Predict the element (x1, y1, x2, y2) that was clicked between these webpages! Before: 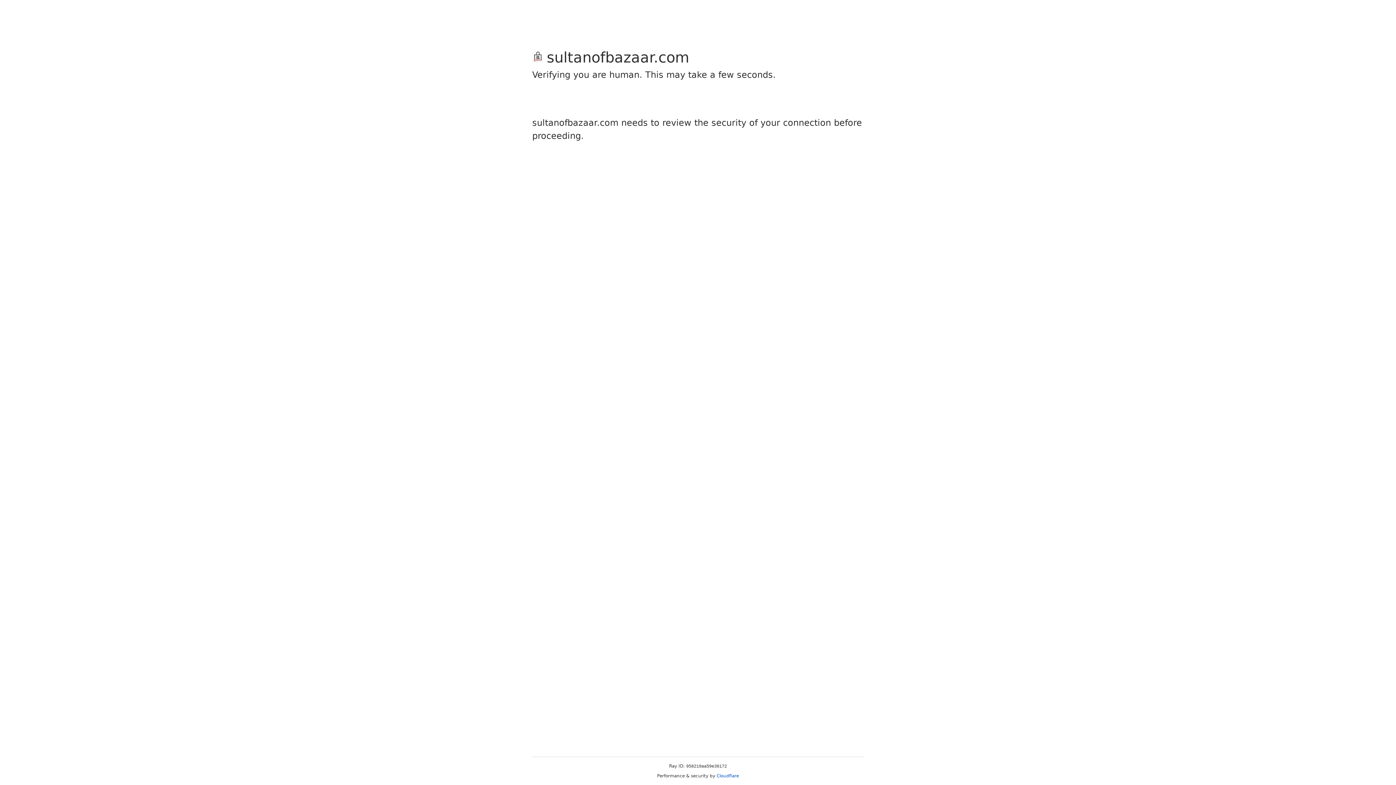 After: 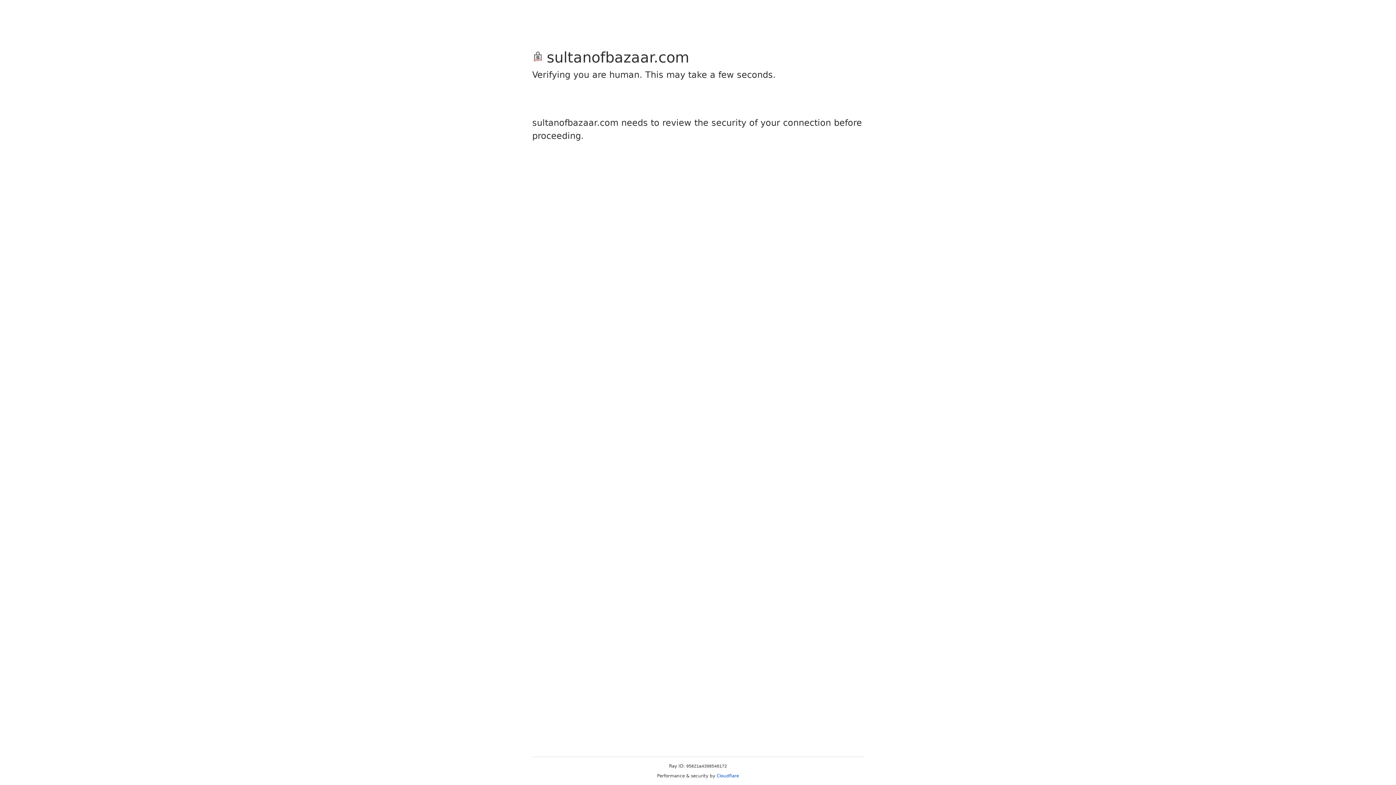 Action: label: Cloudflare bbox: (716, 773, 739, 778)